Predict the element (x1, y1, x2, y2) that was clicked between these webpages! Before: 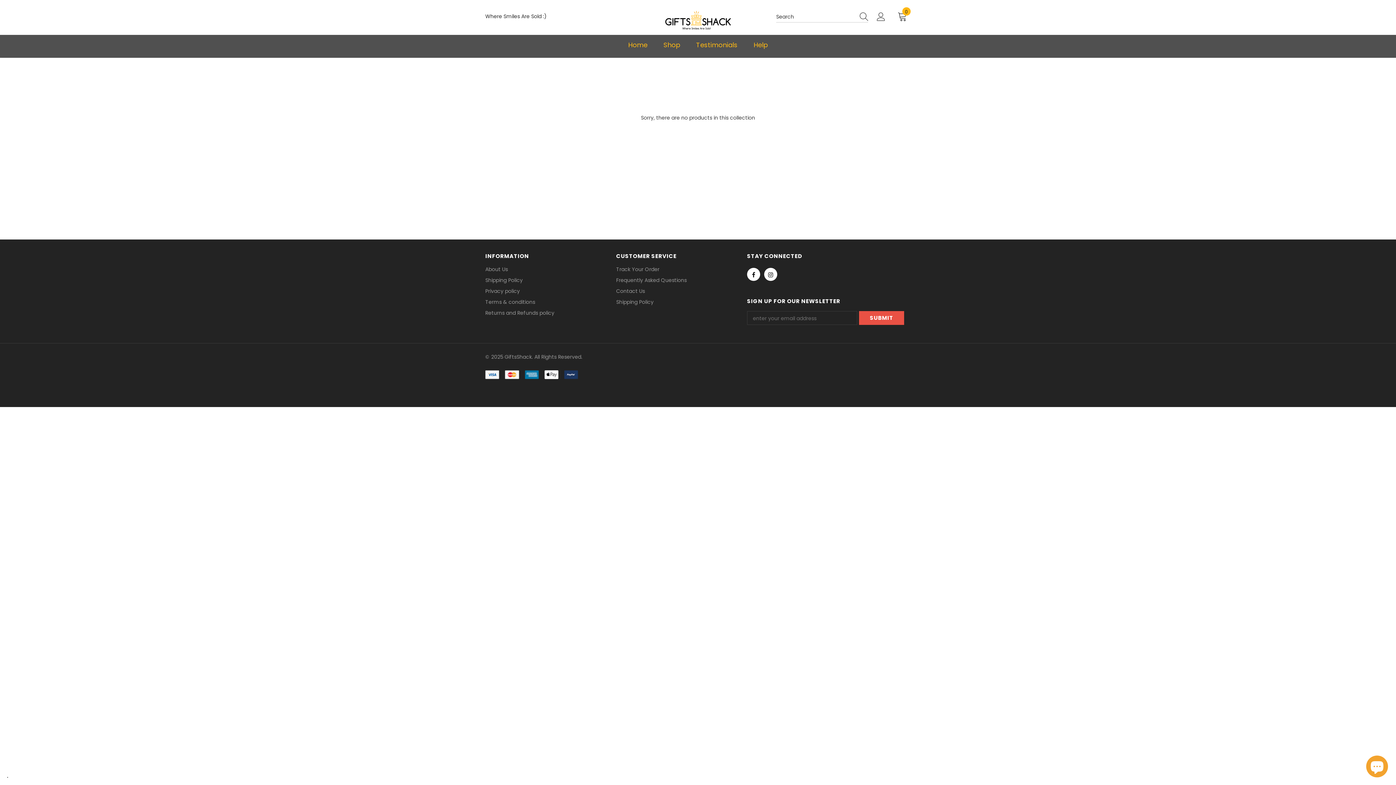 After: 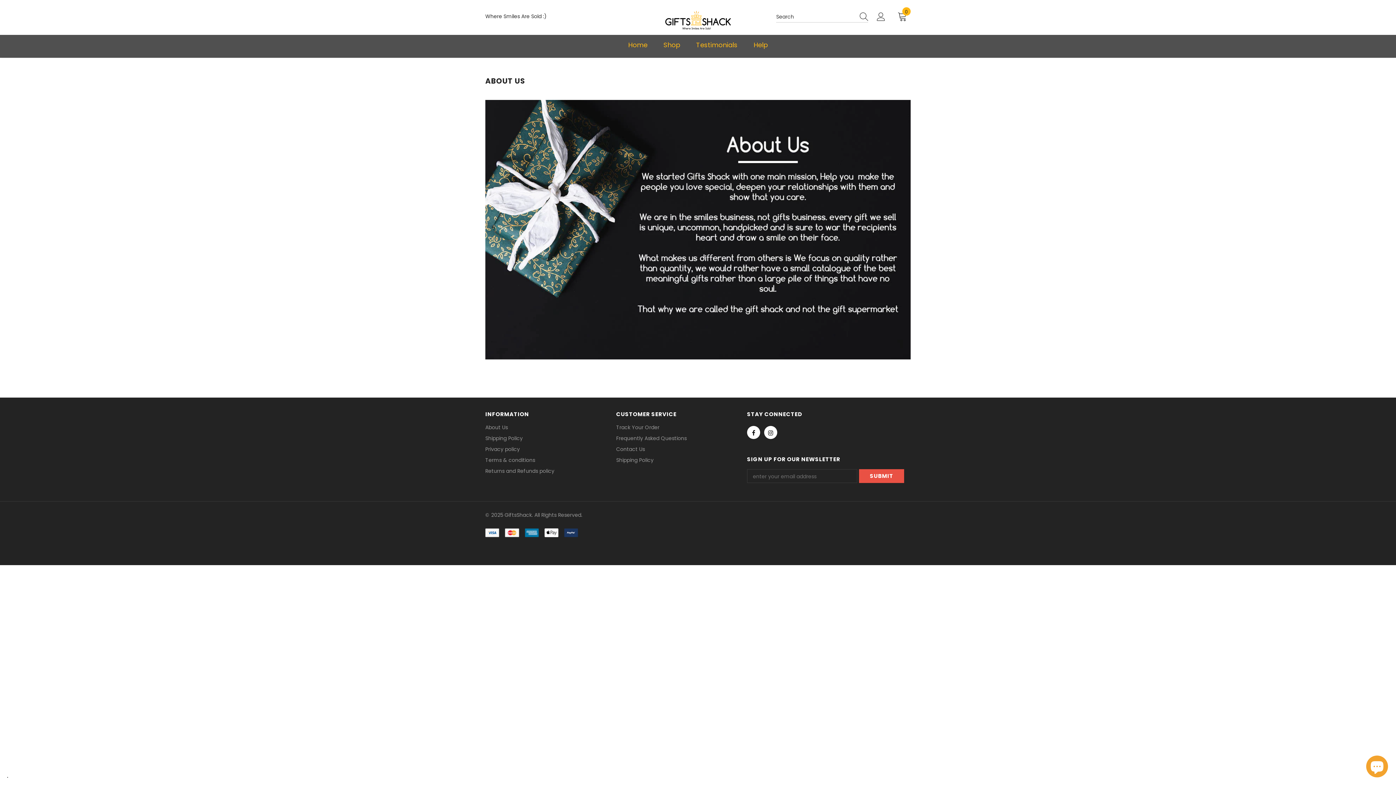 Action: bbox: (485, 264, 508, 275) label: About Us